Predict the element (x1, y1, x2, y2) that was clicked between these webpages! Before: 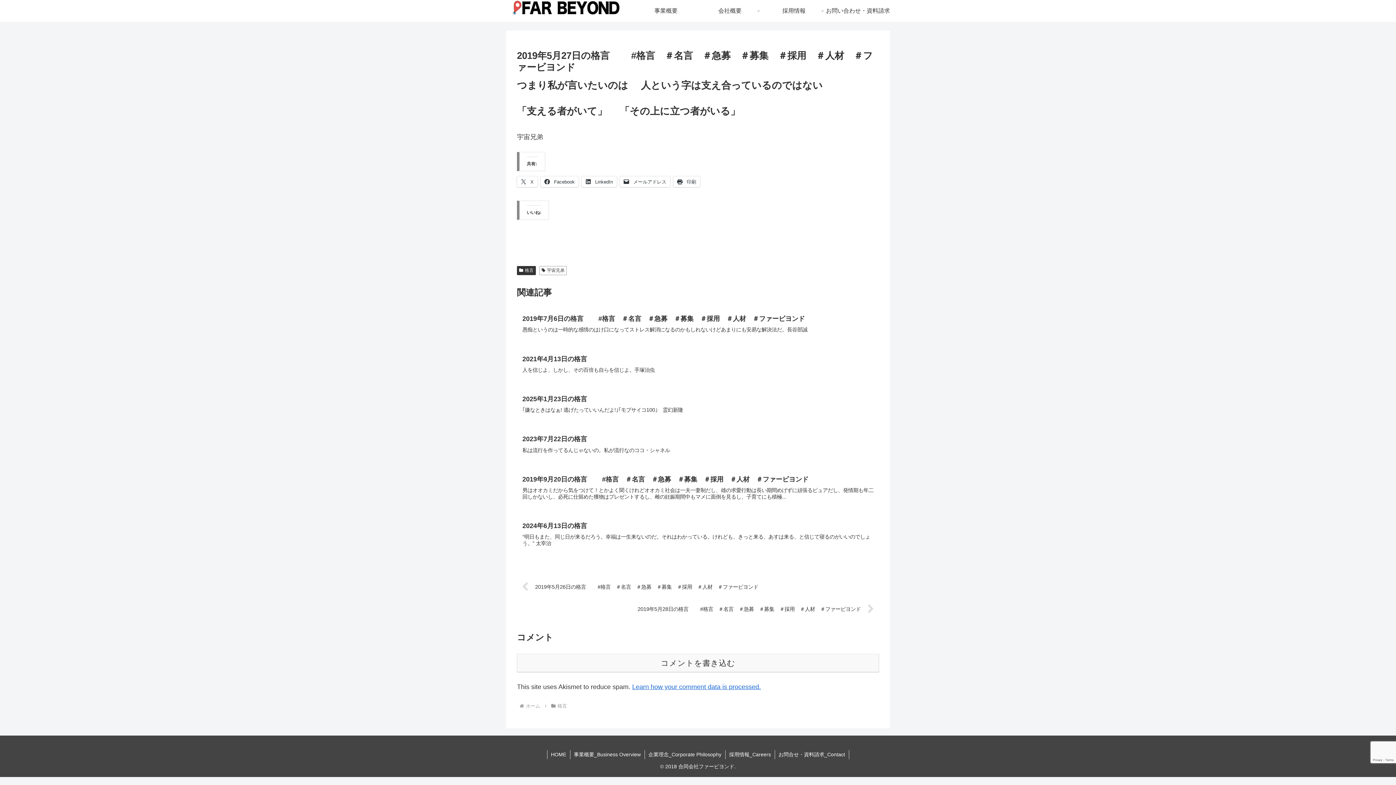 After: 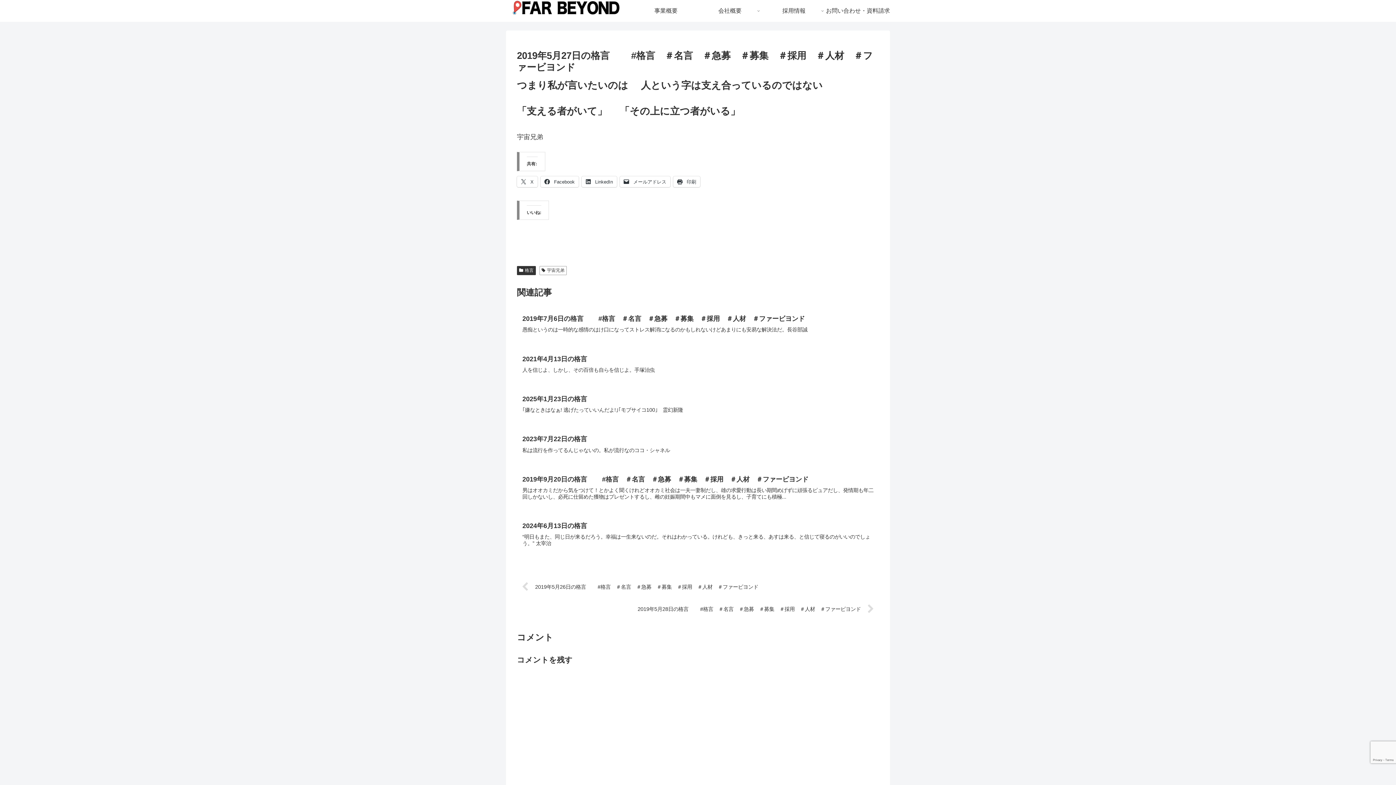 Action: label: コメントを書き込む bbox: (517, 654, 879, 672)